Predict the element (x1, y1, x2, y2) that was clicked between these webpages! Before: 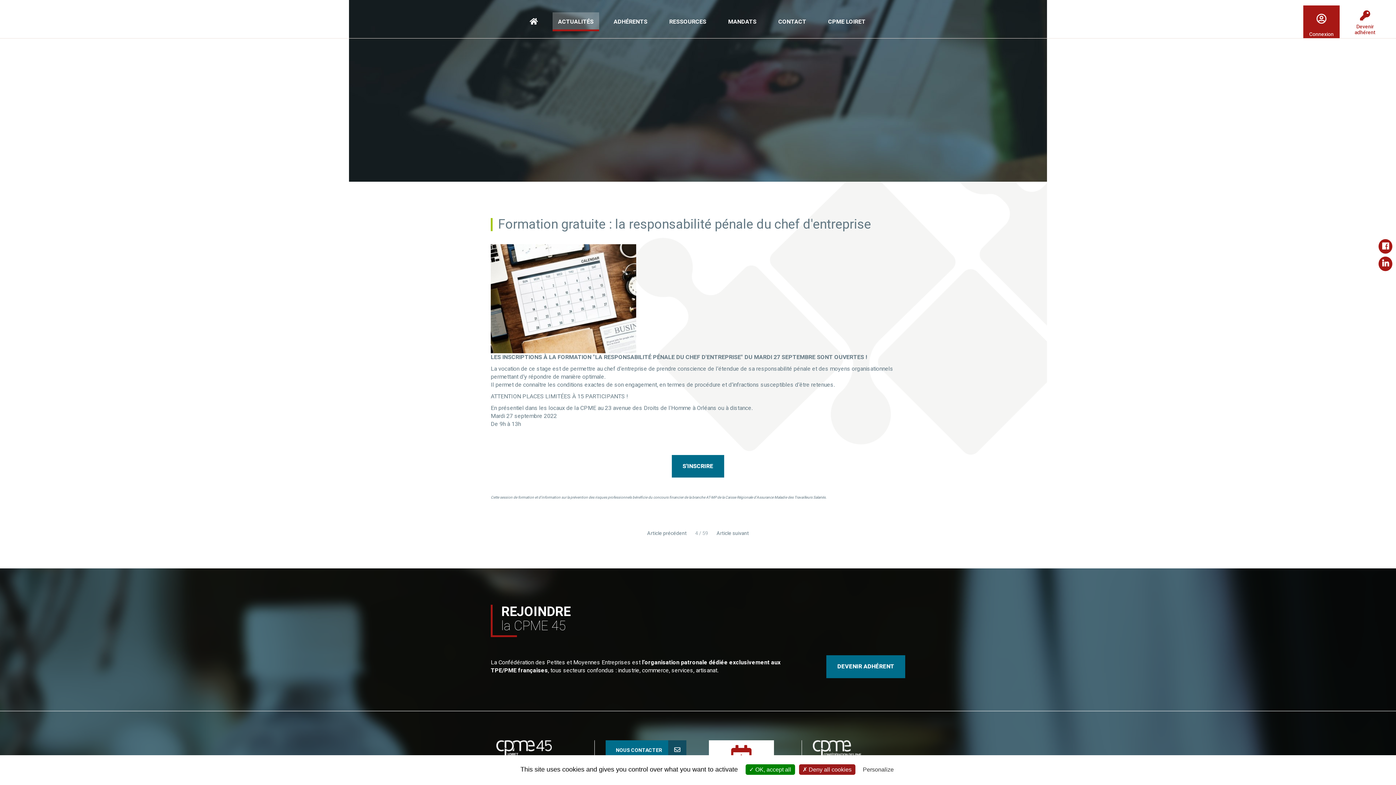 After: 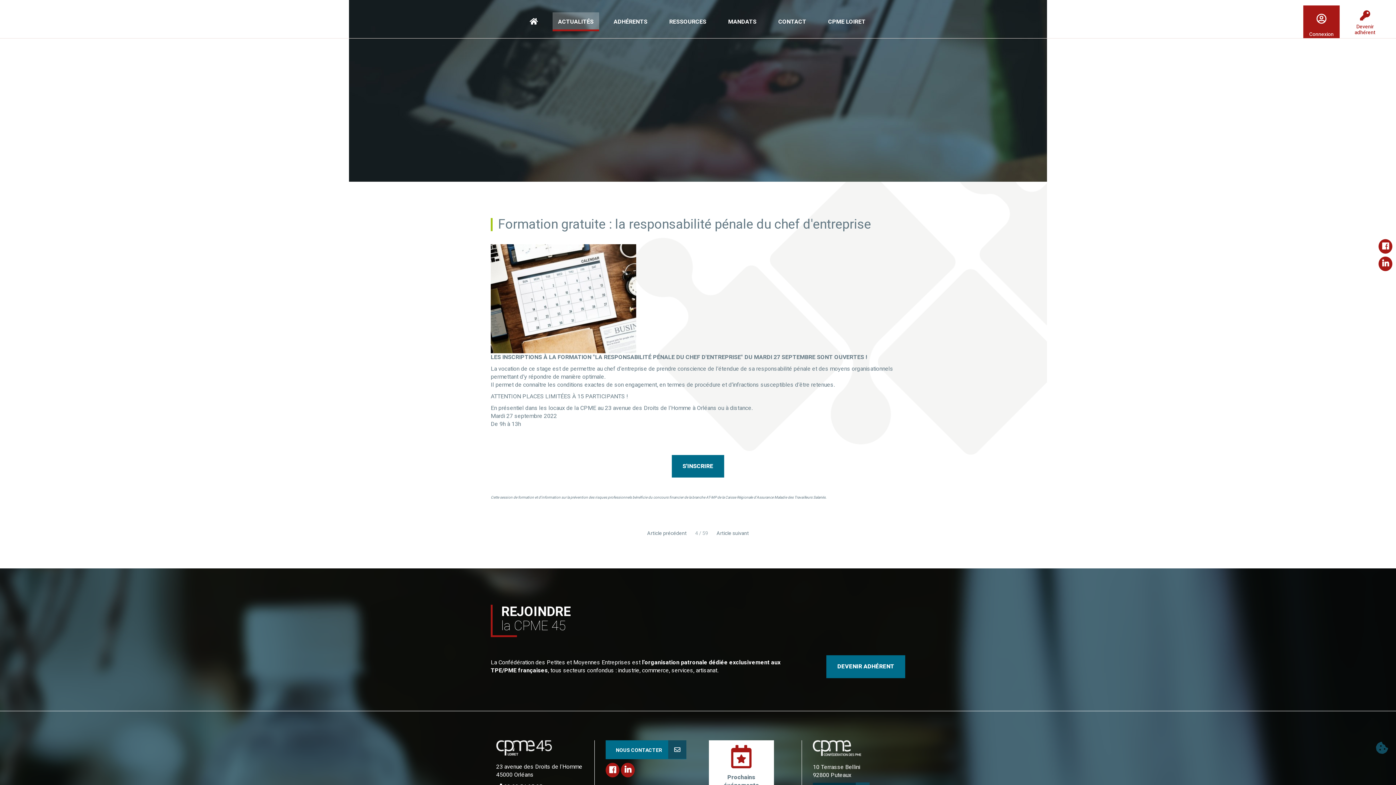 Action: label:  Deny all cookies bbox: (799, 764, 855, 775)